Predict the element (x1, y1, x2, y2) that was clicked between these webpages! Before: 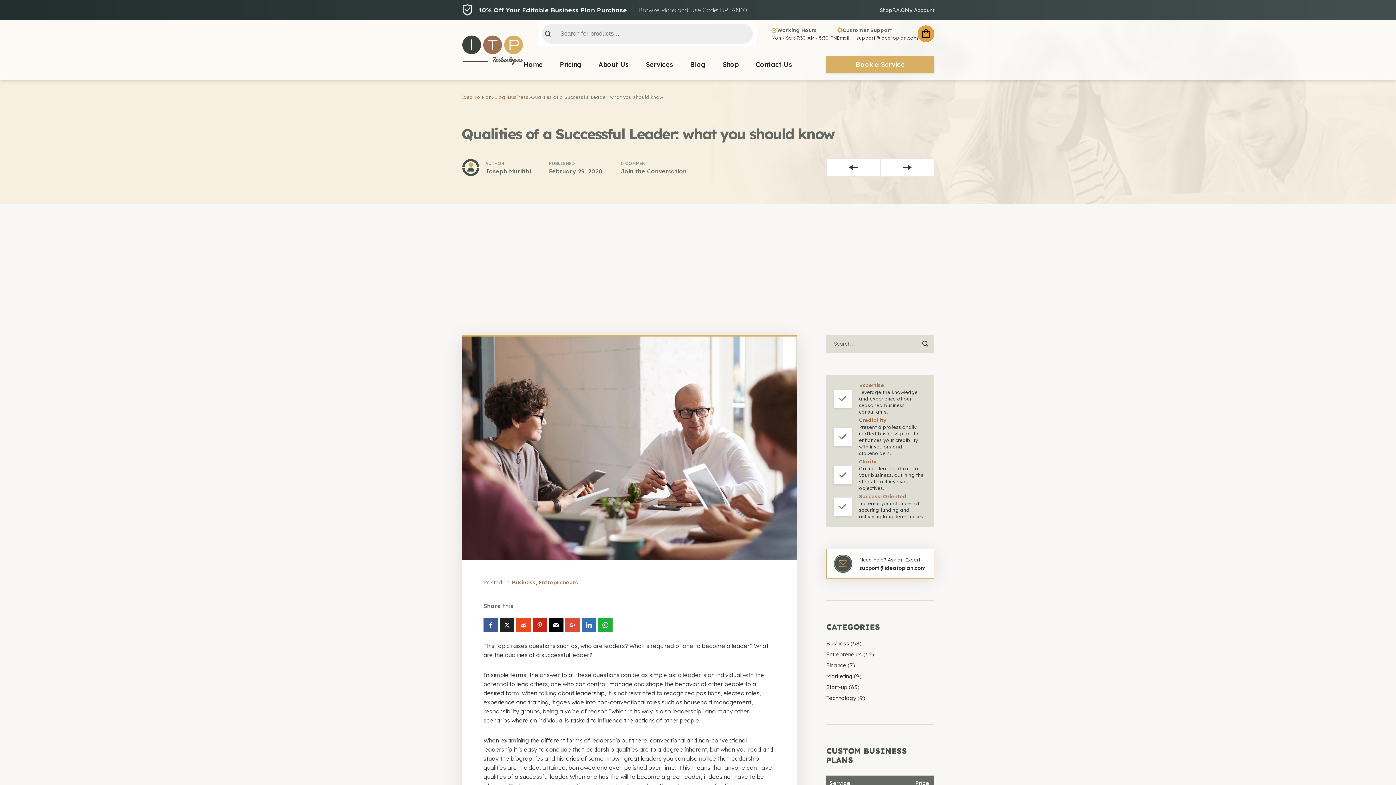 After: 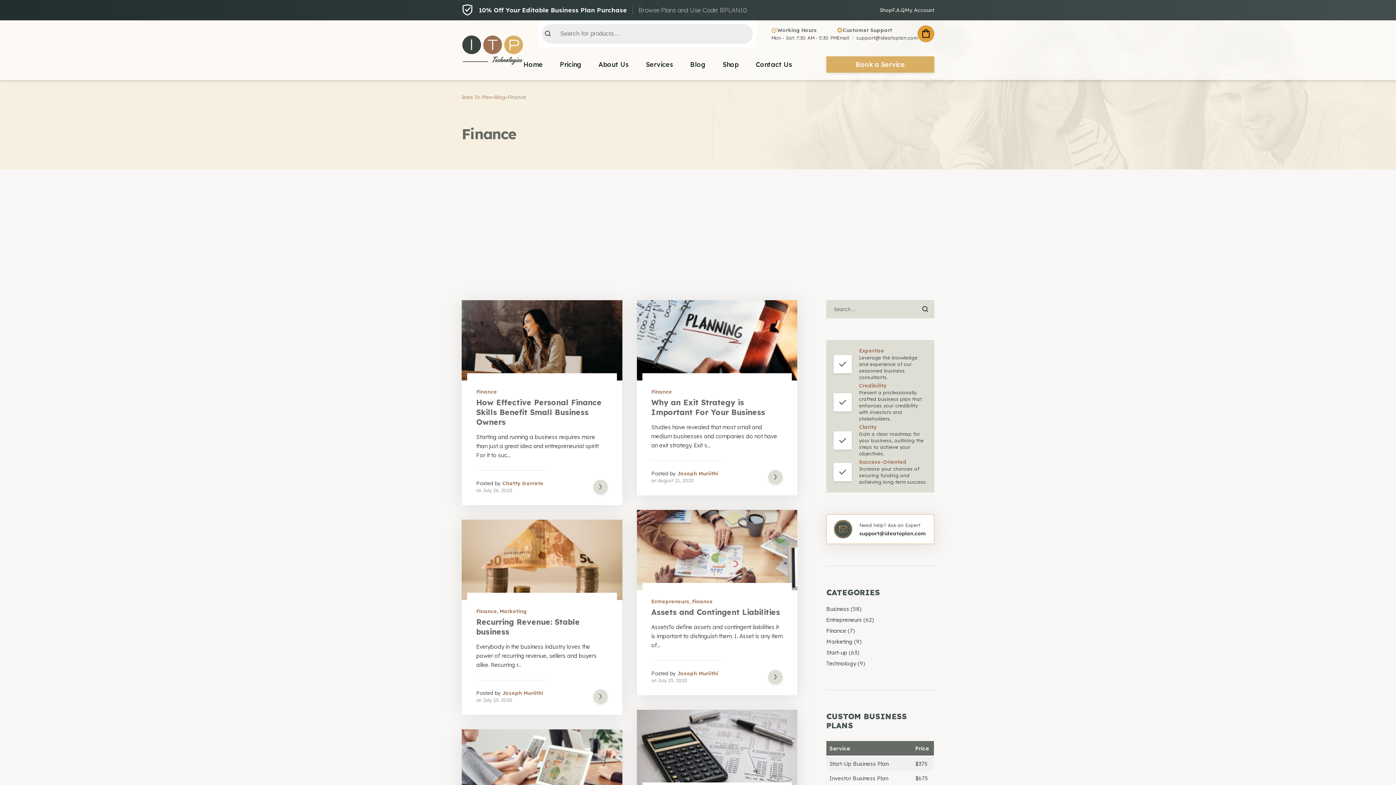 Action: label: Finance bbox: (826, 662, 846, 669)